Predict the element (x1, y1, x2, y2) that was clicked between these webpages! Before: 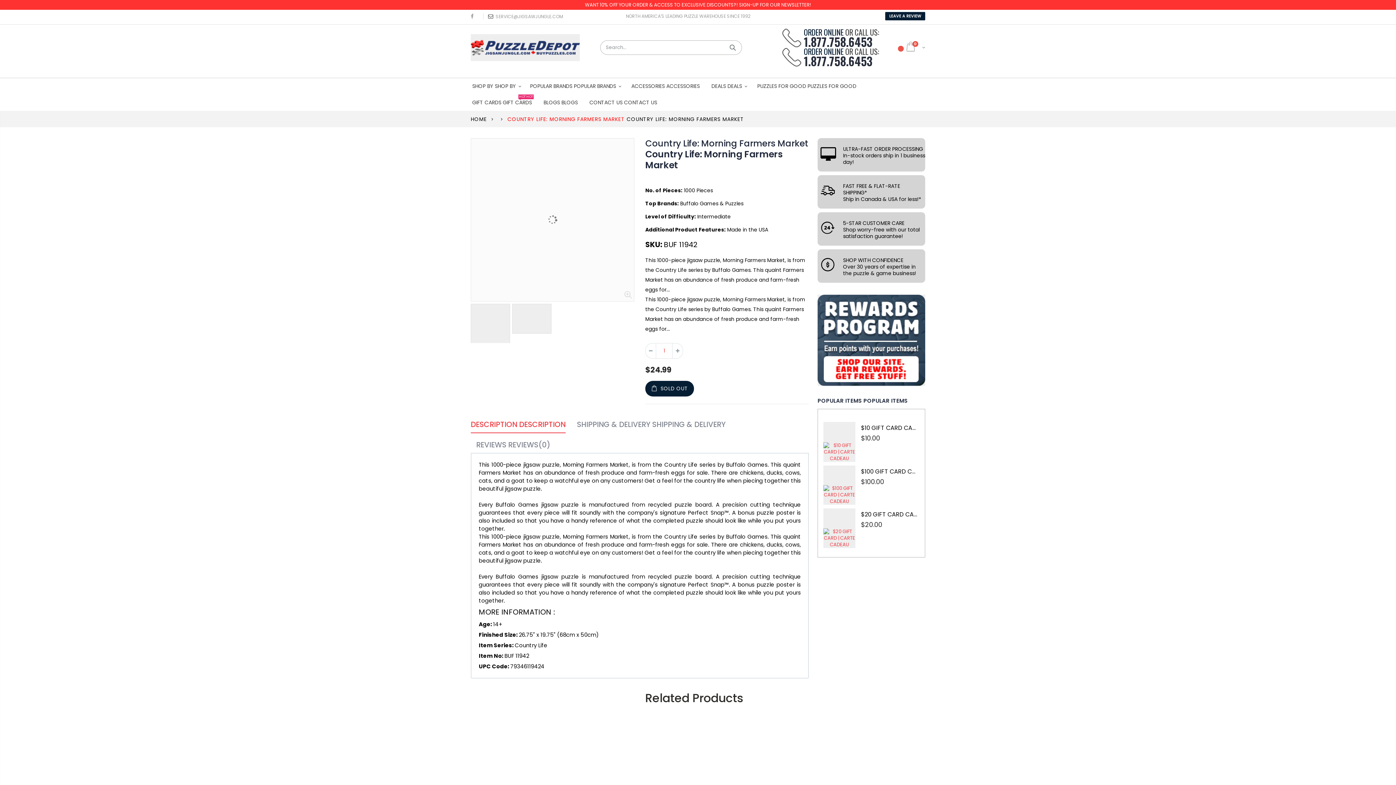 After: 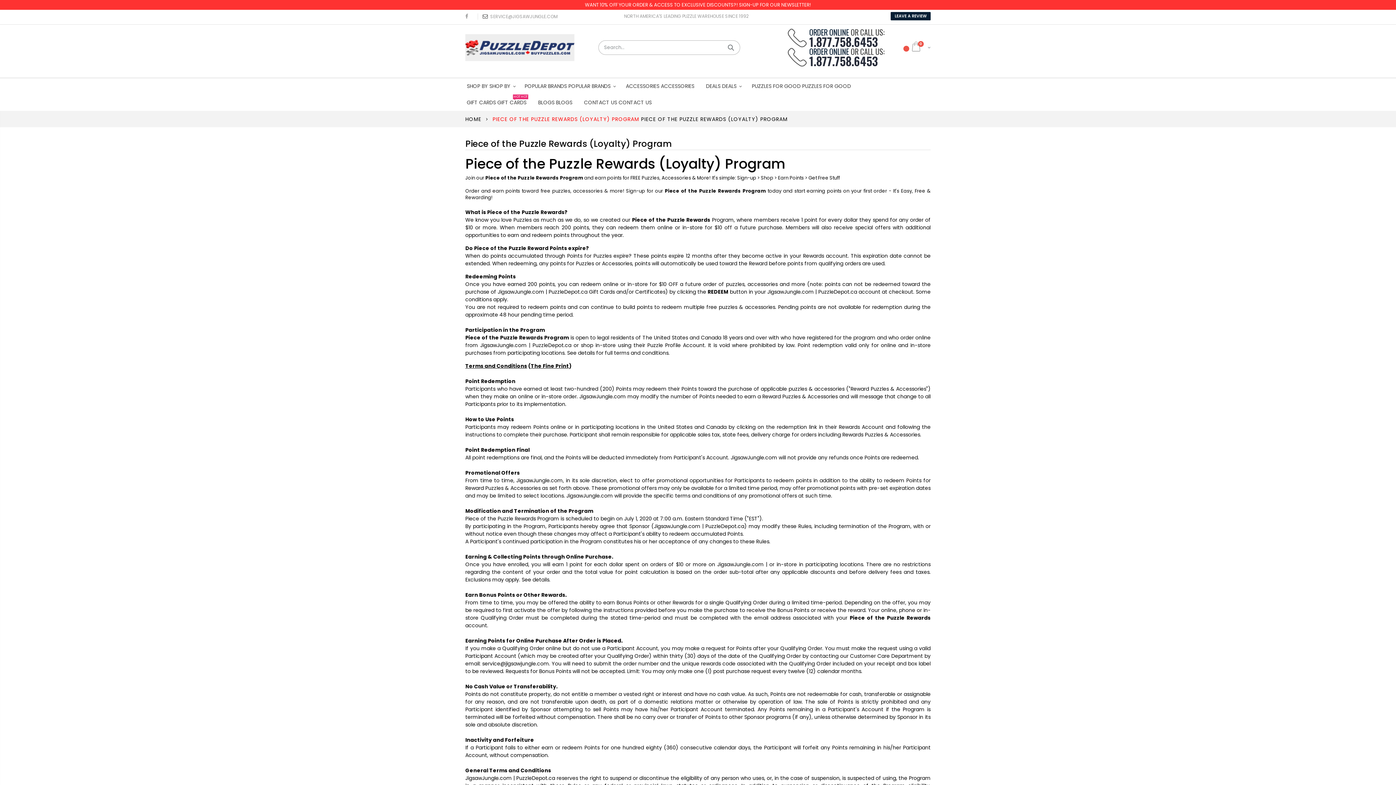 Action: bbox: (817, 294, 925, 386)